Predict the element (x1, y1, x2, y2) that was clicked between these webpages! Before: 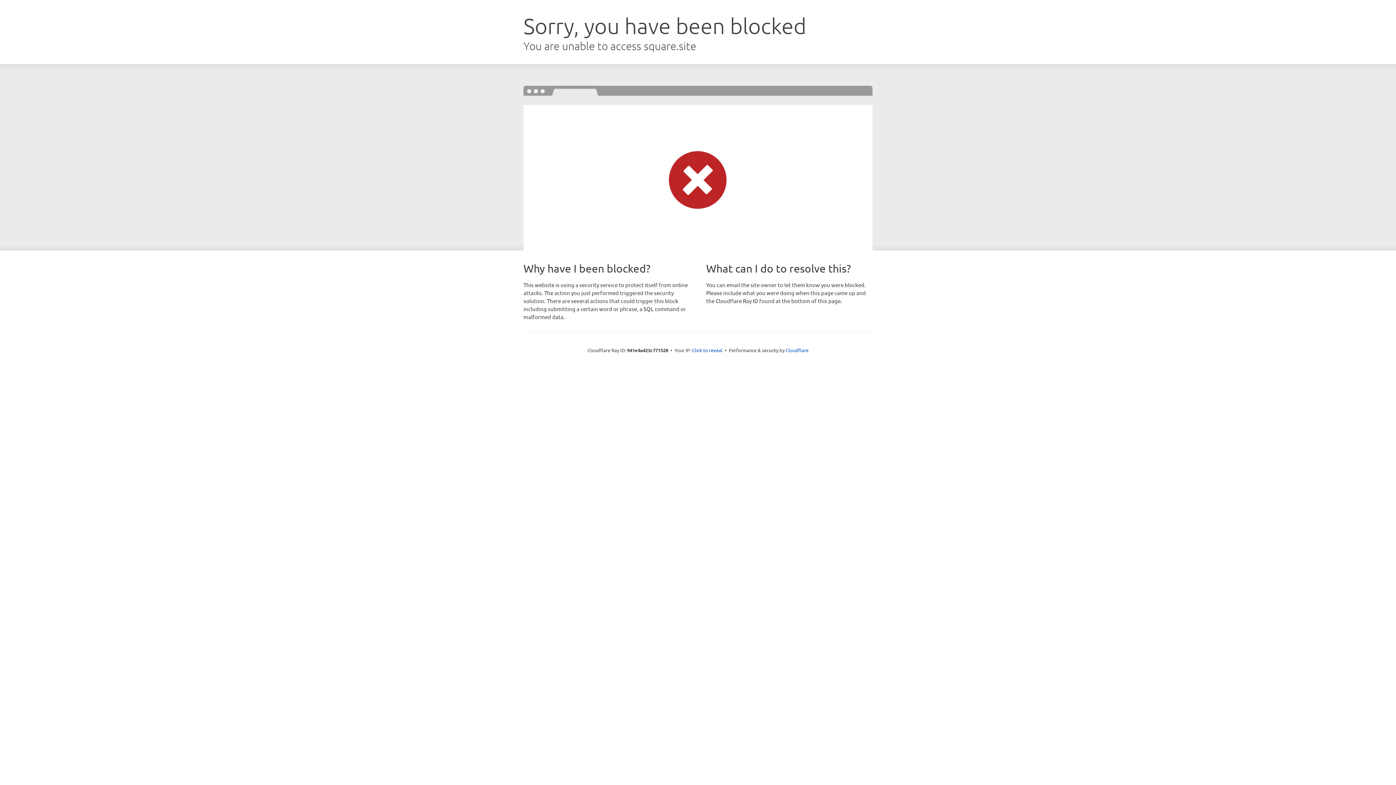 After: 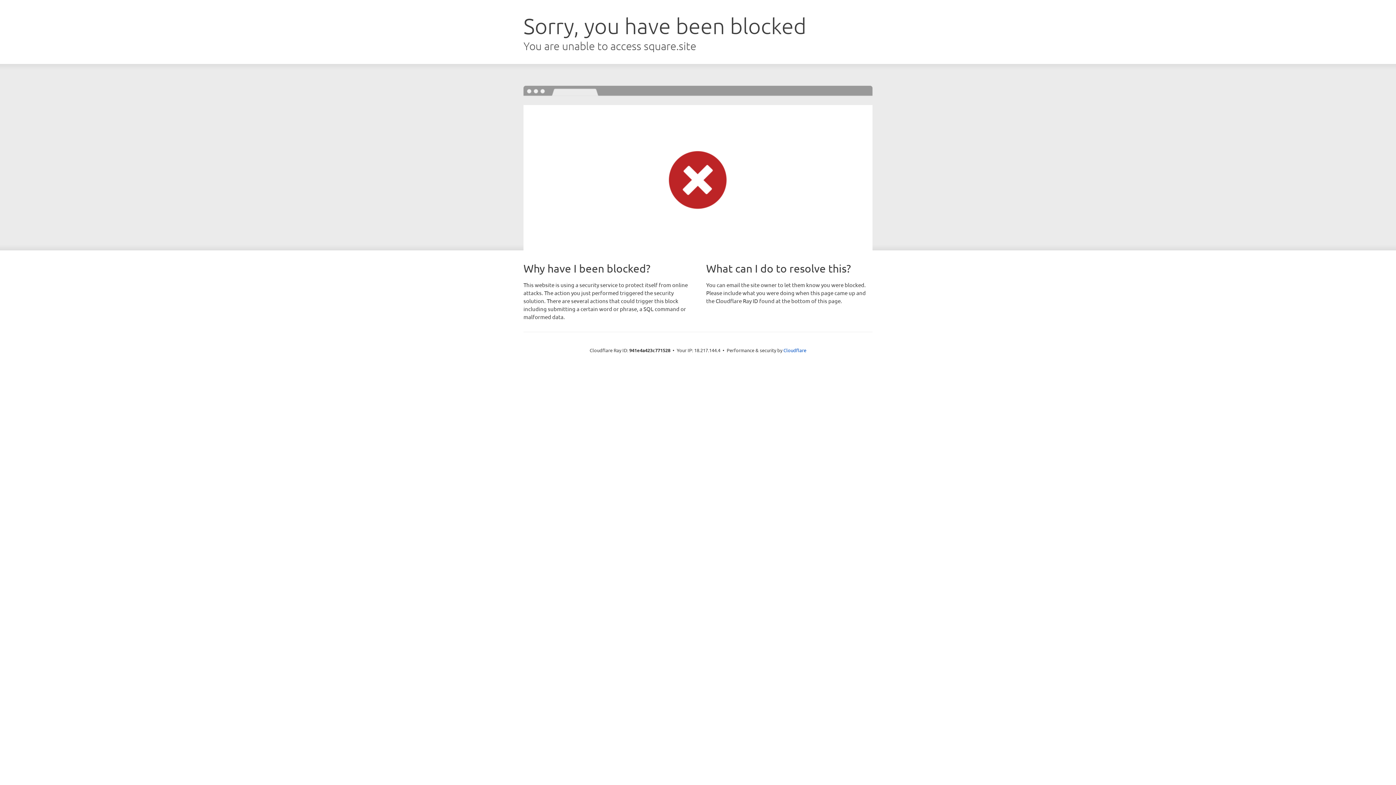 Action: label: Click to reveal bbox: (692, 346, 722, 353)